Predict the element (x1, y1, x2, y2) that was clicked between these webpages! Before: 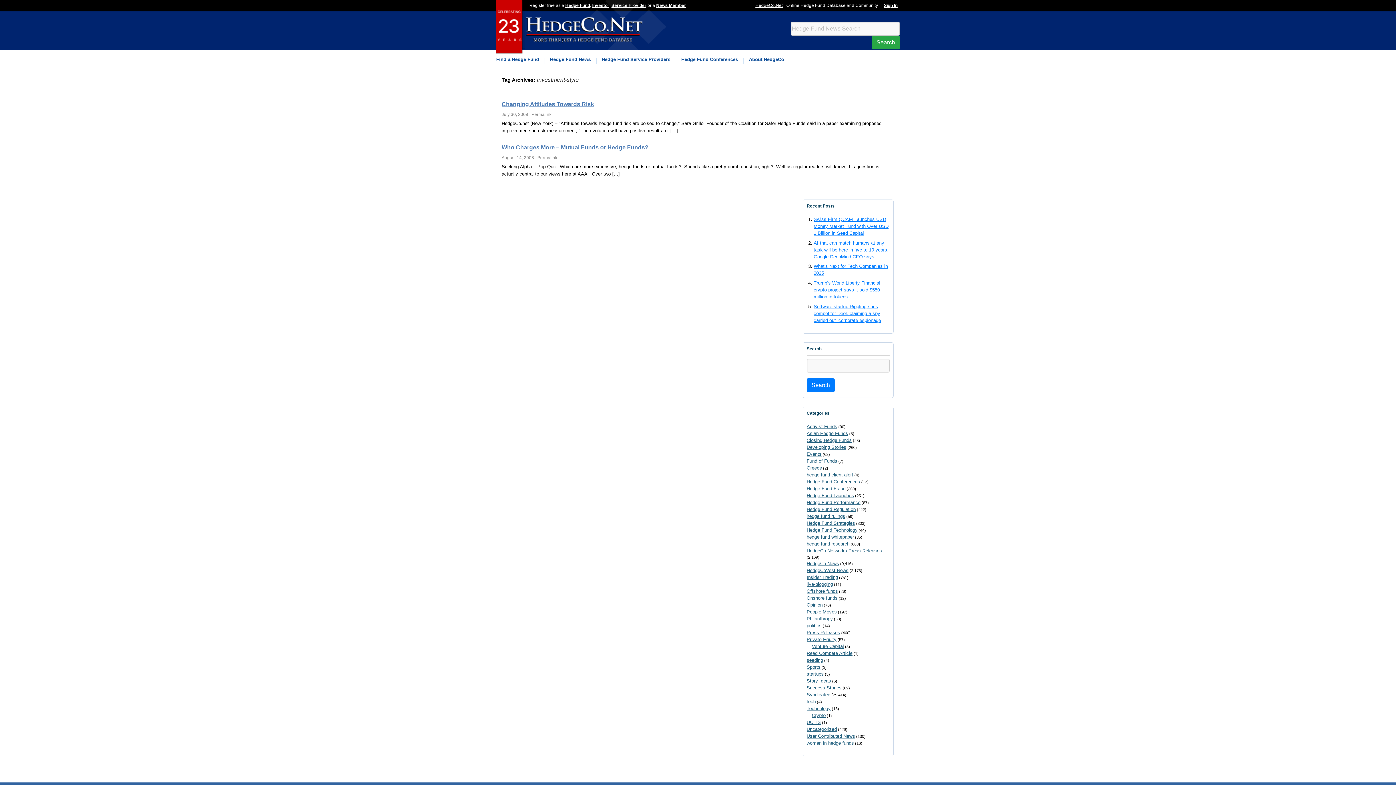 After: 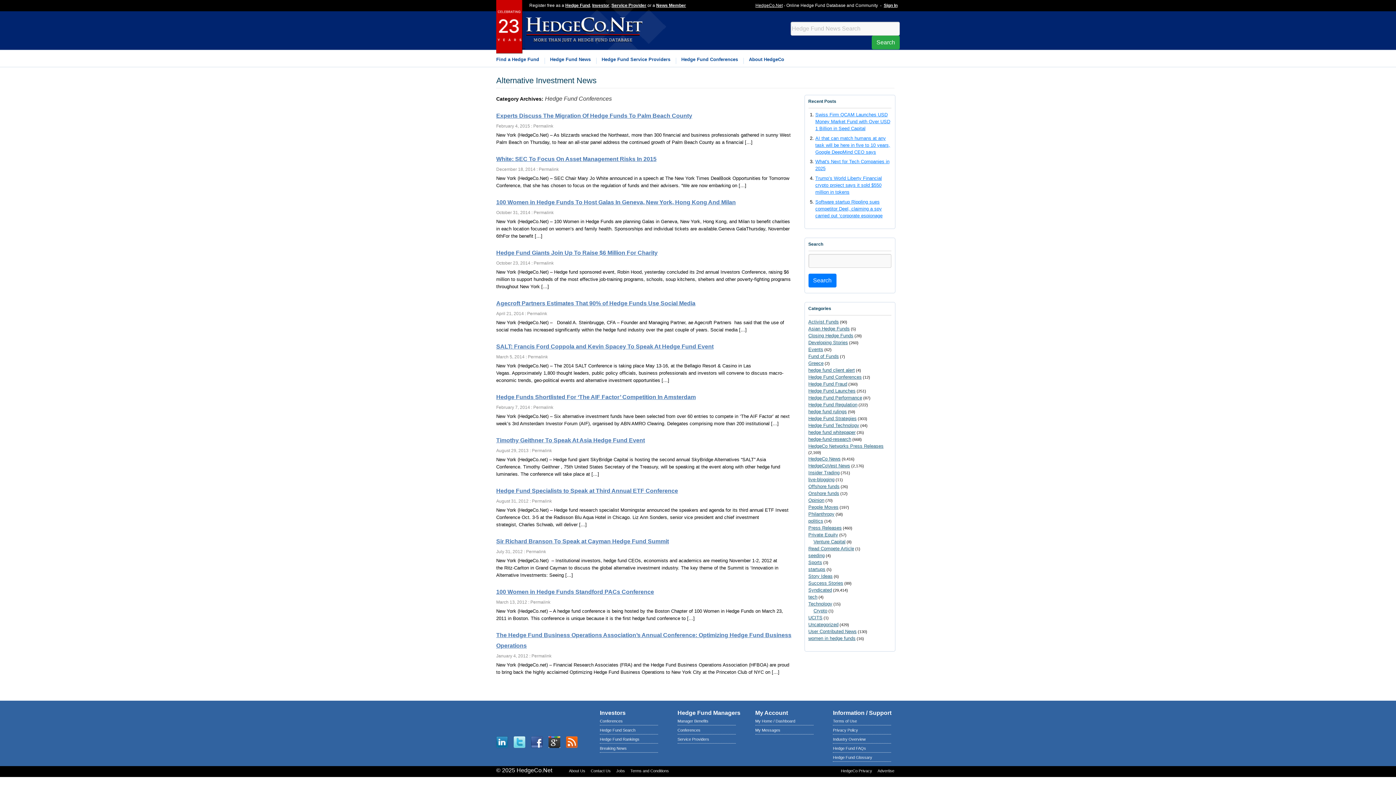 Action: label: Hedge Fund Conferences bbox: (806, 479, 860, 484)